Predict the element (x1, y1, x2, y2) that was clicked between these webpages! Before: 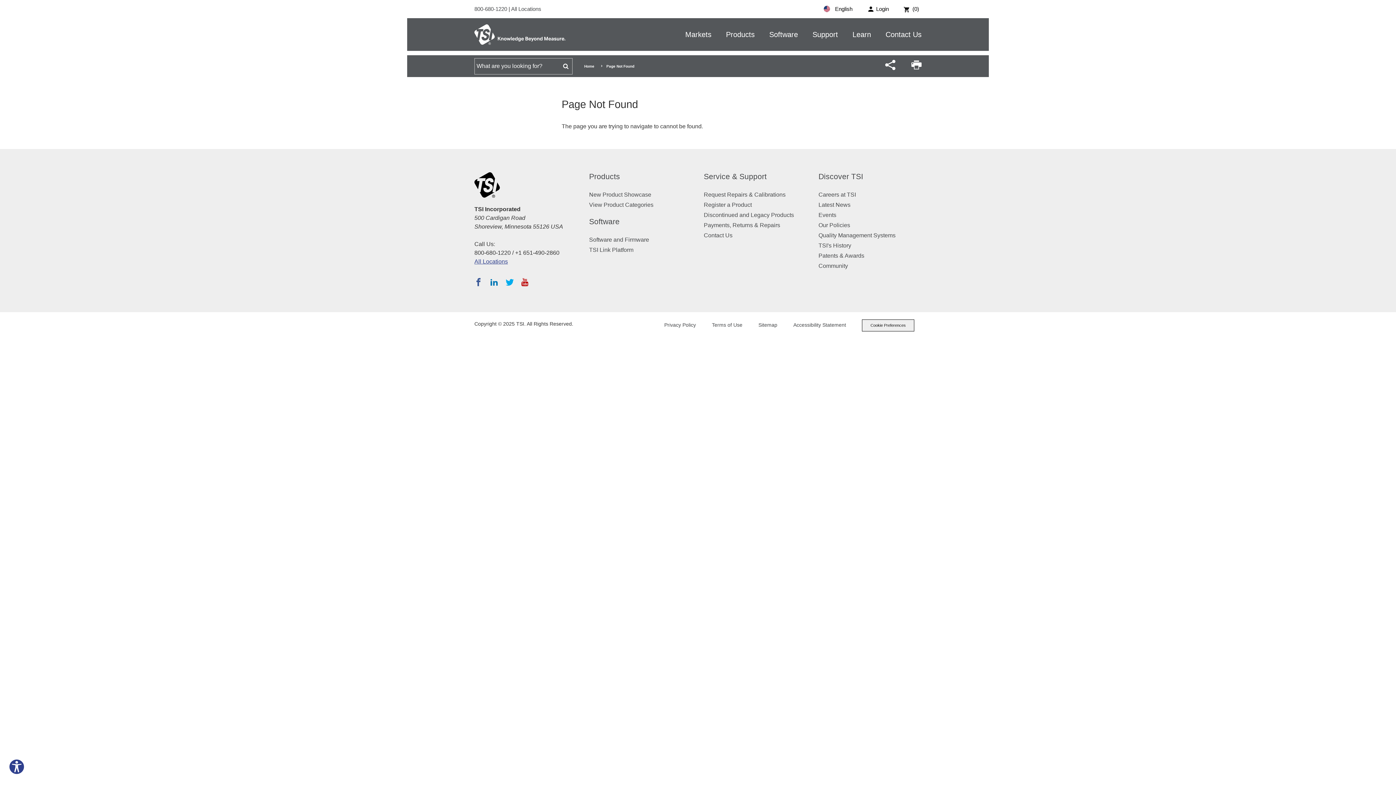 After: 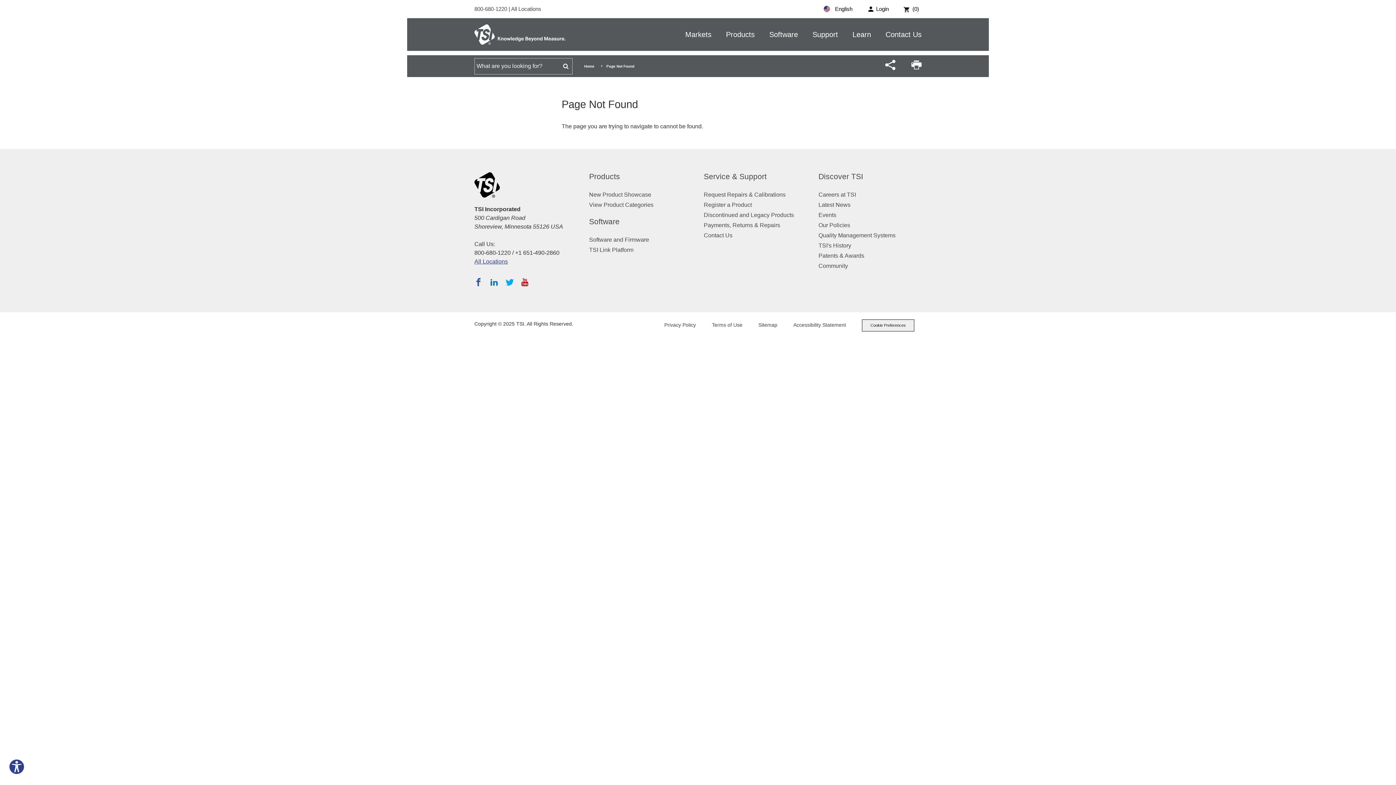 Action: bbox: (474, 278, 482, 286)